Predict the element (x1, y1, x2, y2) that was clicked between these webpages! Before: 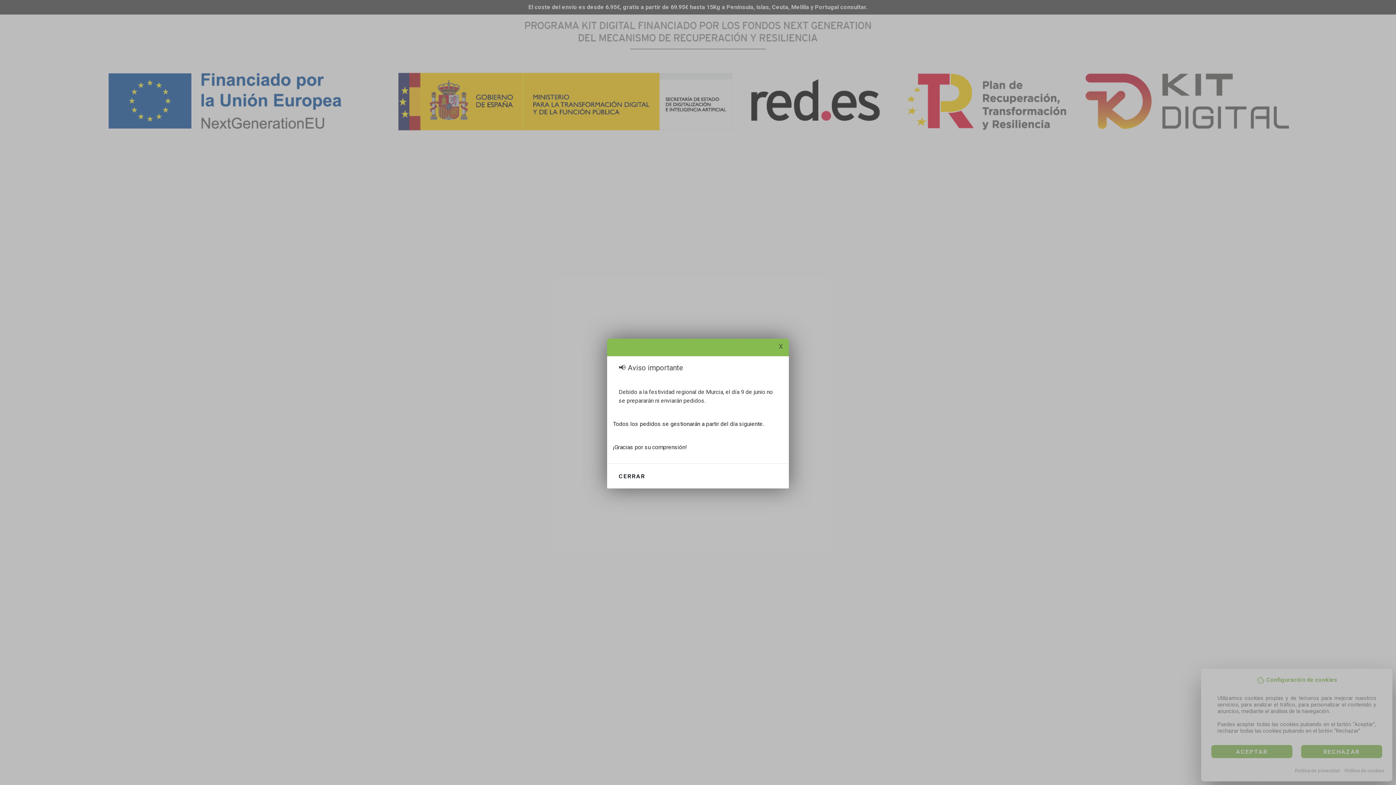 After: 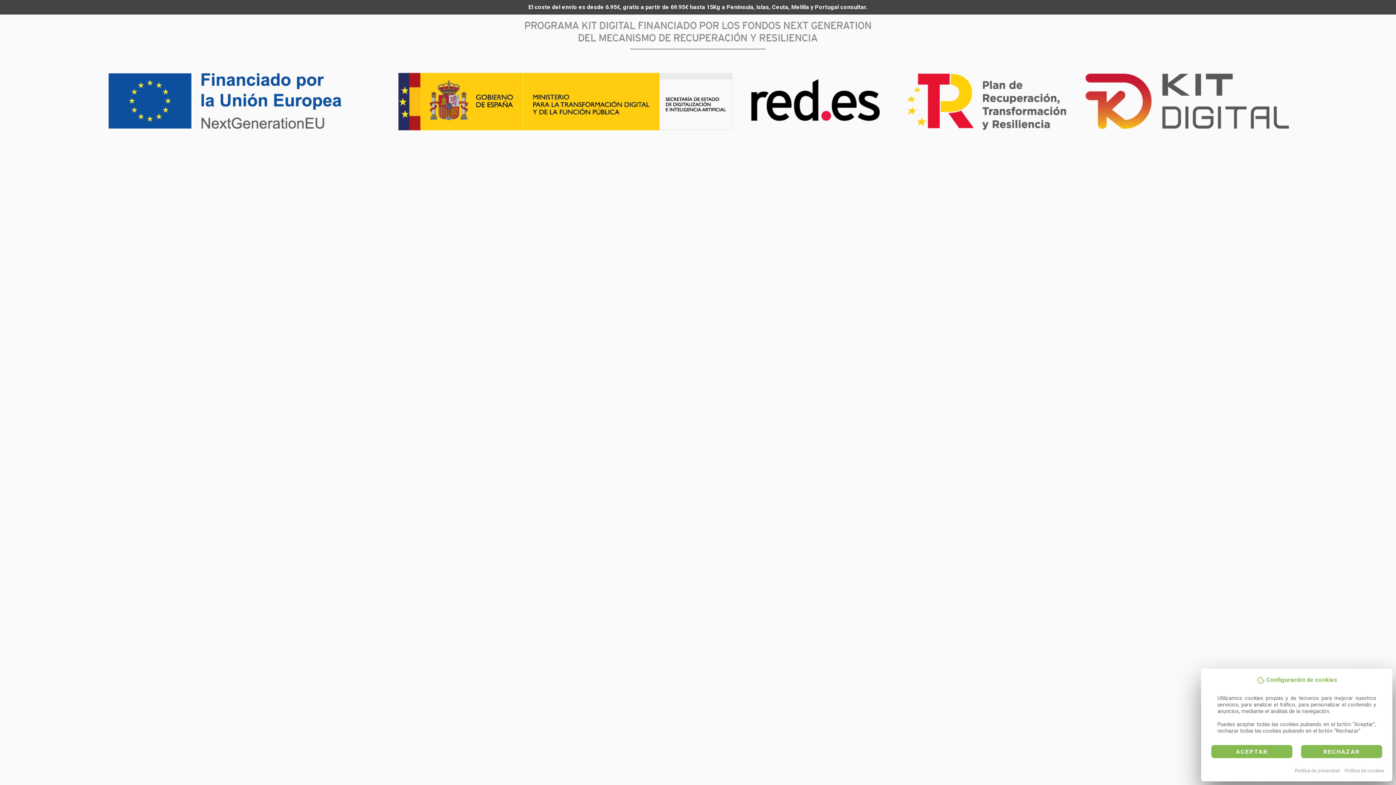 Action: label: CERRAR bbox: (613, 469, 651, 483)